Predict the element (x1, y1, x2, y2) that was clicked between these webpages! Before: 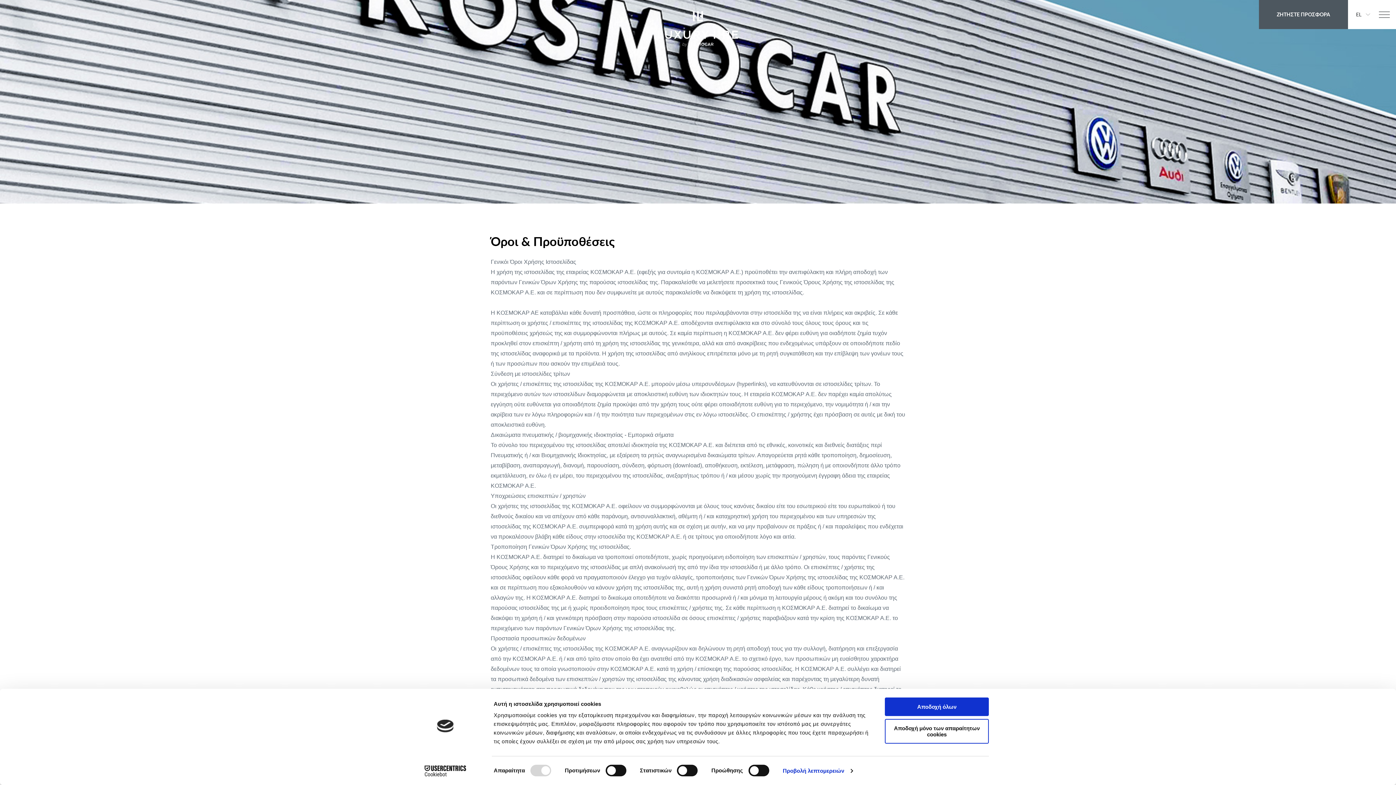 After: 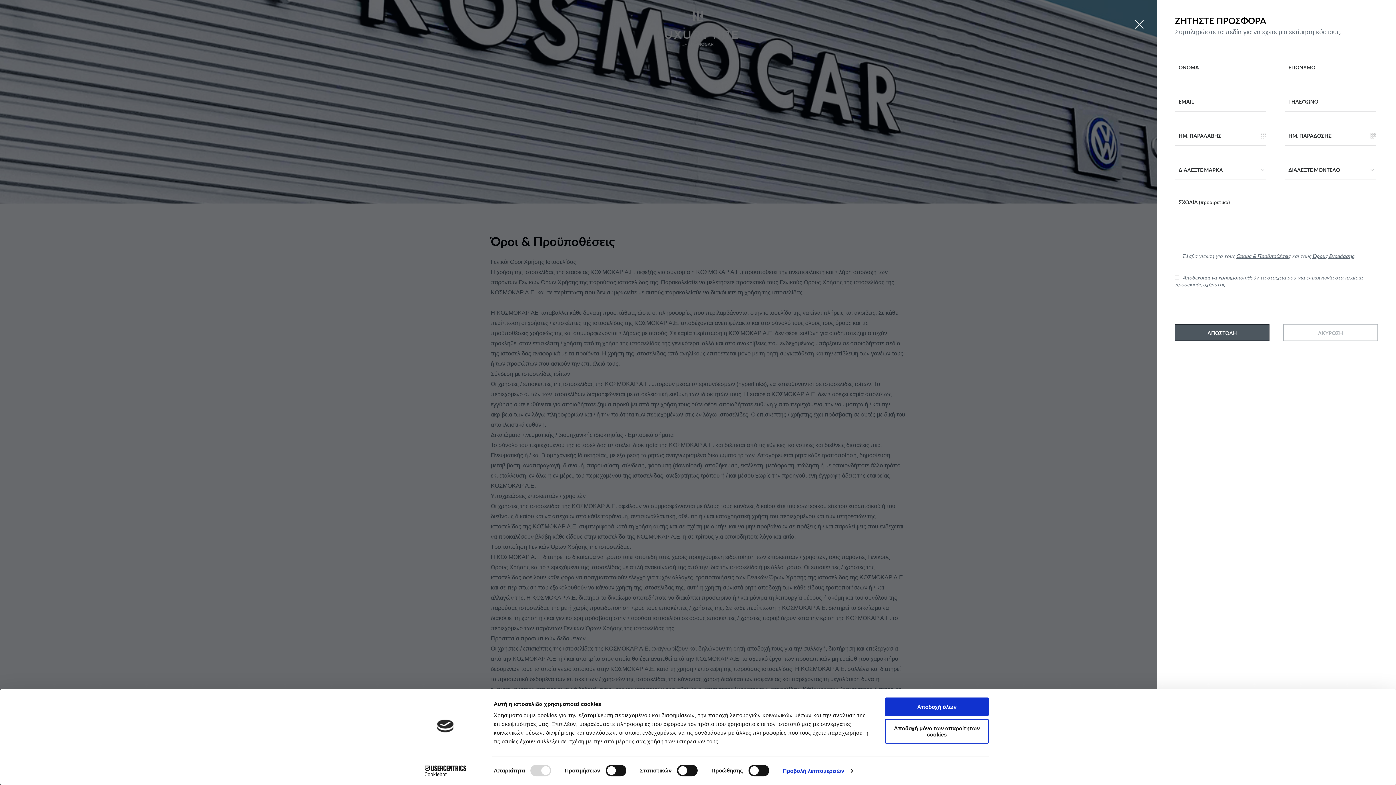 Action: bbox: (1259, 0, 1348, 29) label: ΖΗΤΗΣΤΕ ΠΡΟΣΦΟΡΑ